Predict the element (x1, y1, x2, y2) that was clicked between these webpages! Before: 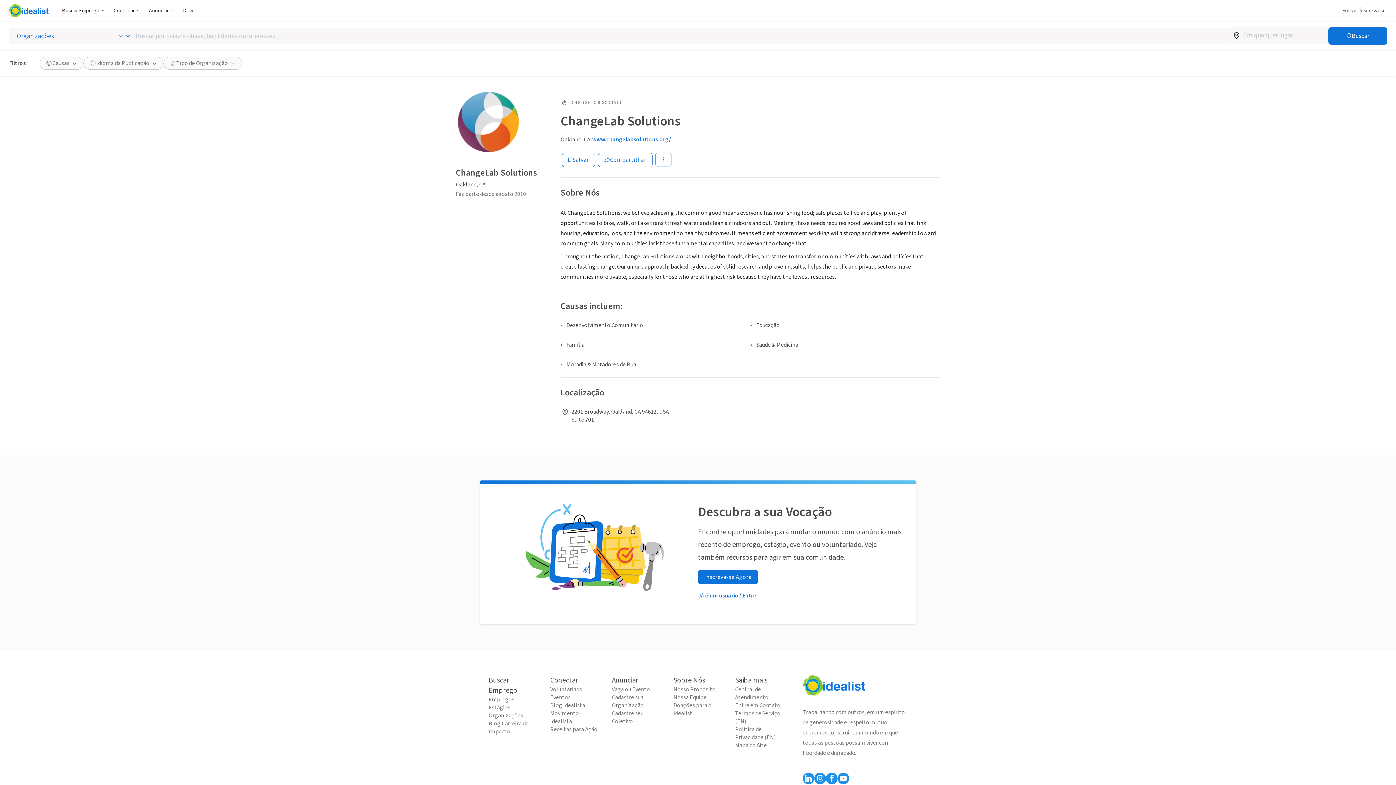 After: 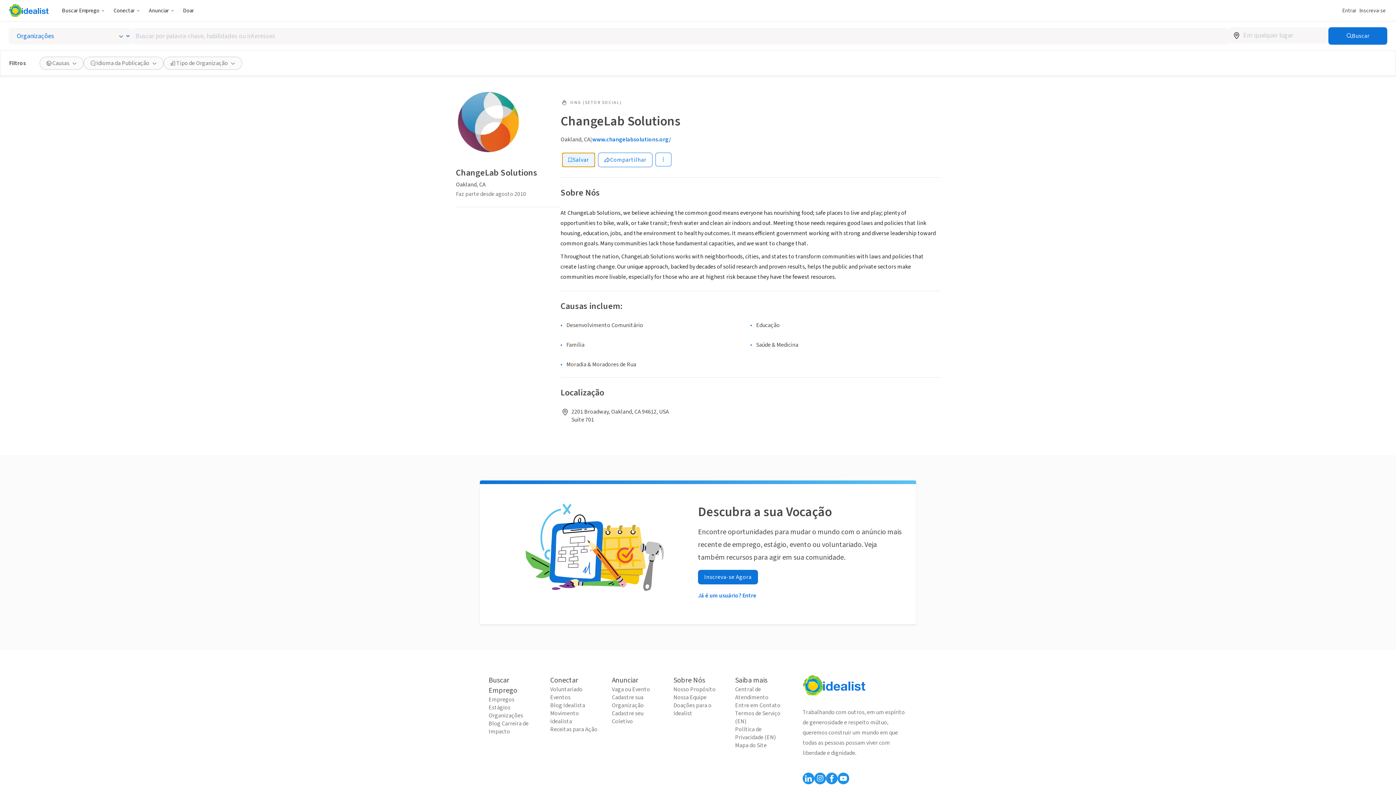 Action: label: Salvar bbox: (562, 152, 595, 167)